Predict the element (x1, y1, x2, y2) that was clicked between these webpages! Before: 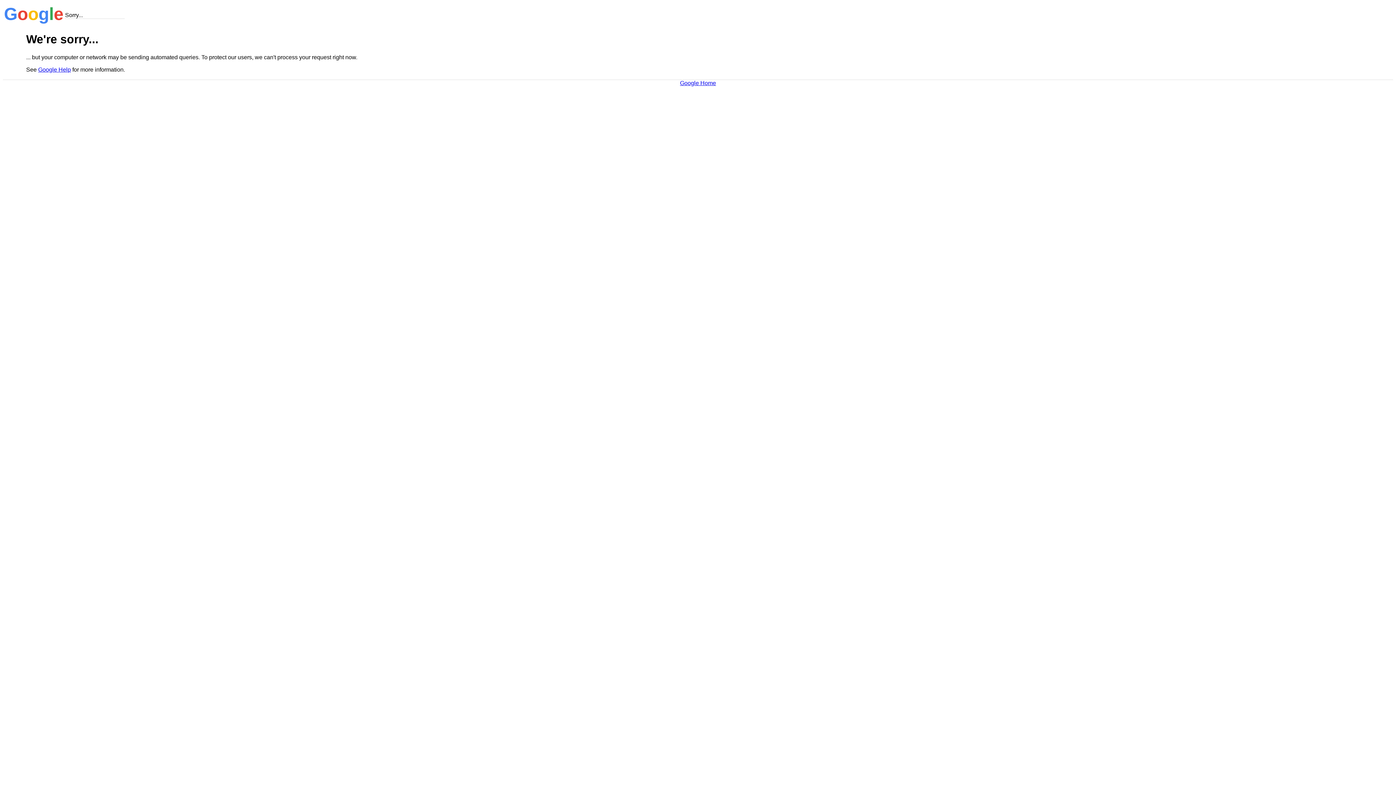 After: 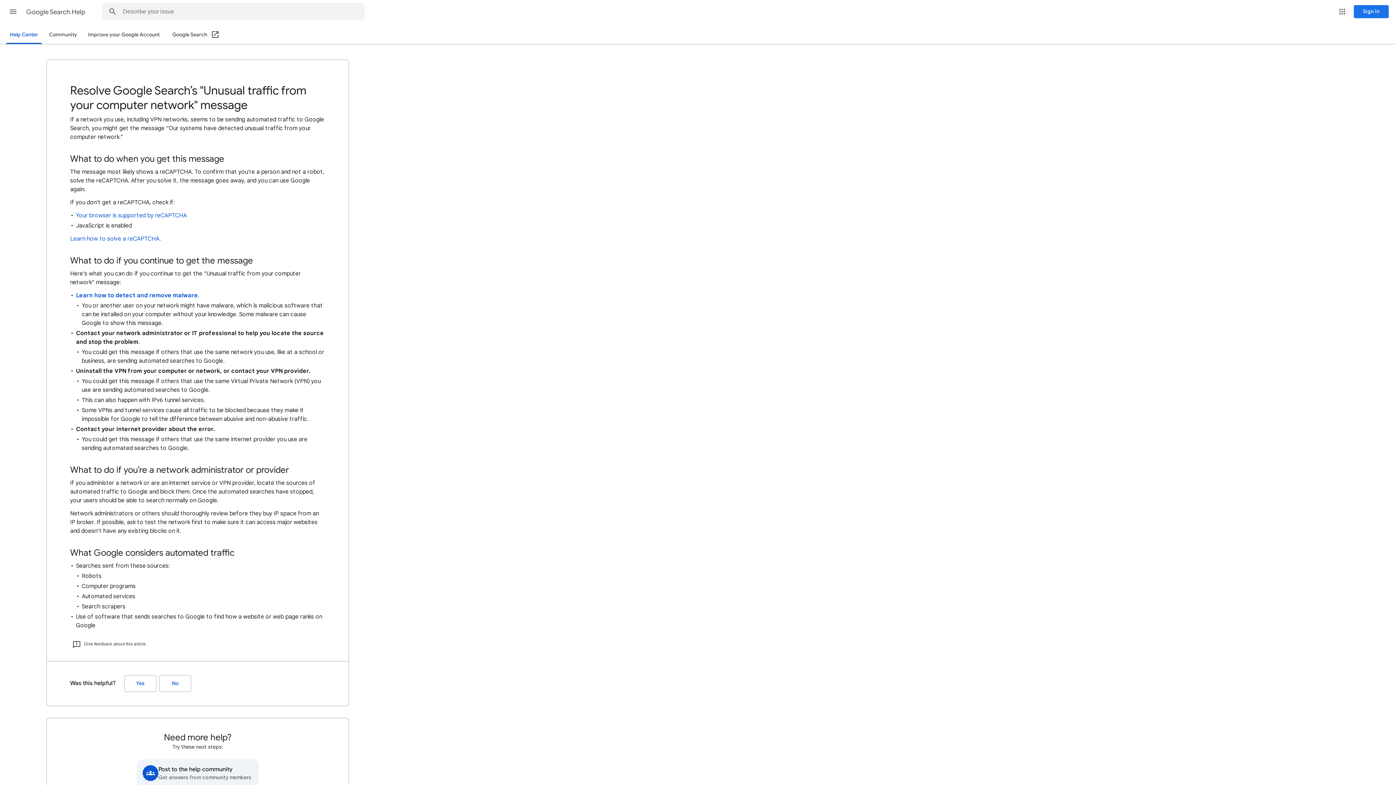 Action: bbox: (38, 66, 70, 72) label: Google Help